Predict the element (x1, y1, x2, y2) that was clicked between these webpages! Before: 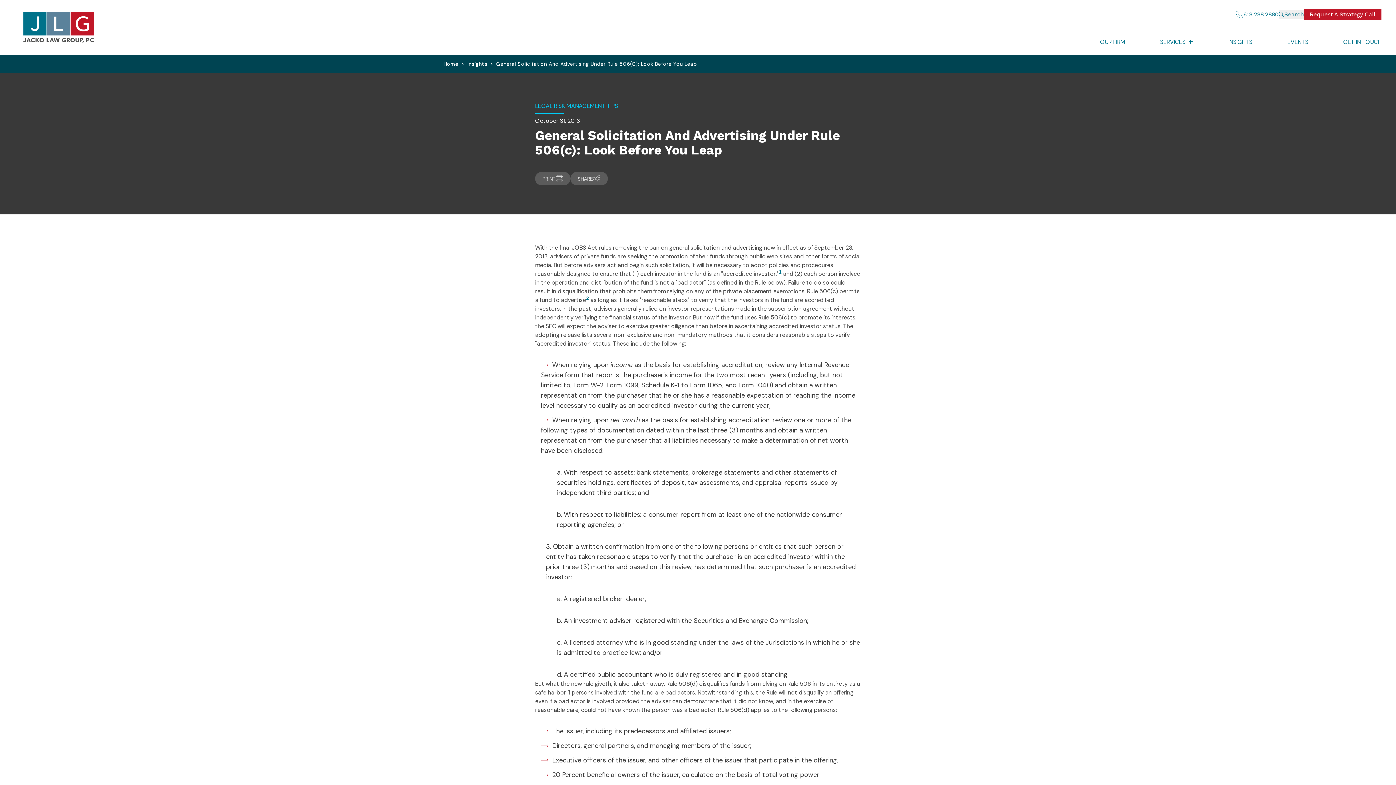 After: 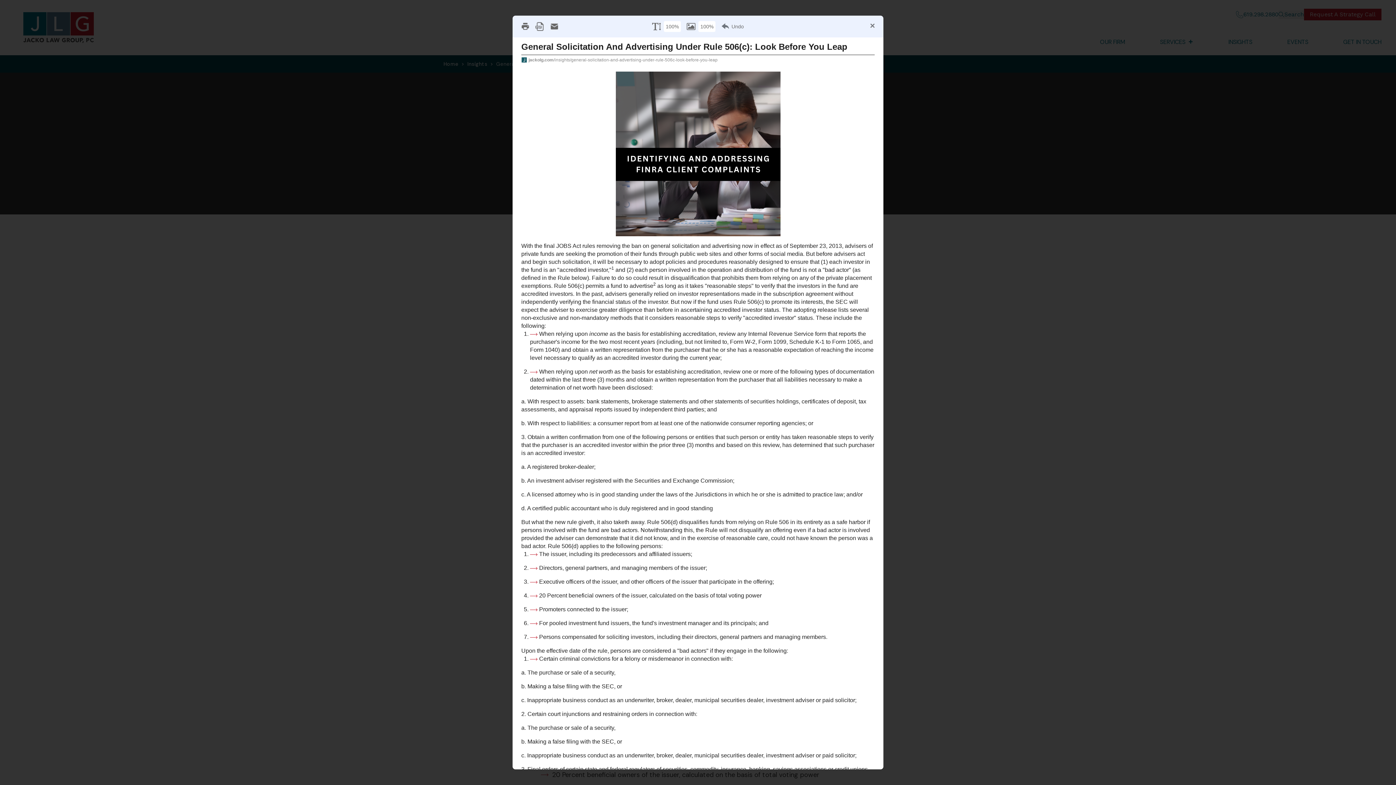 Action: bbox: (535, 172, 570, 185) label: PRINT